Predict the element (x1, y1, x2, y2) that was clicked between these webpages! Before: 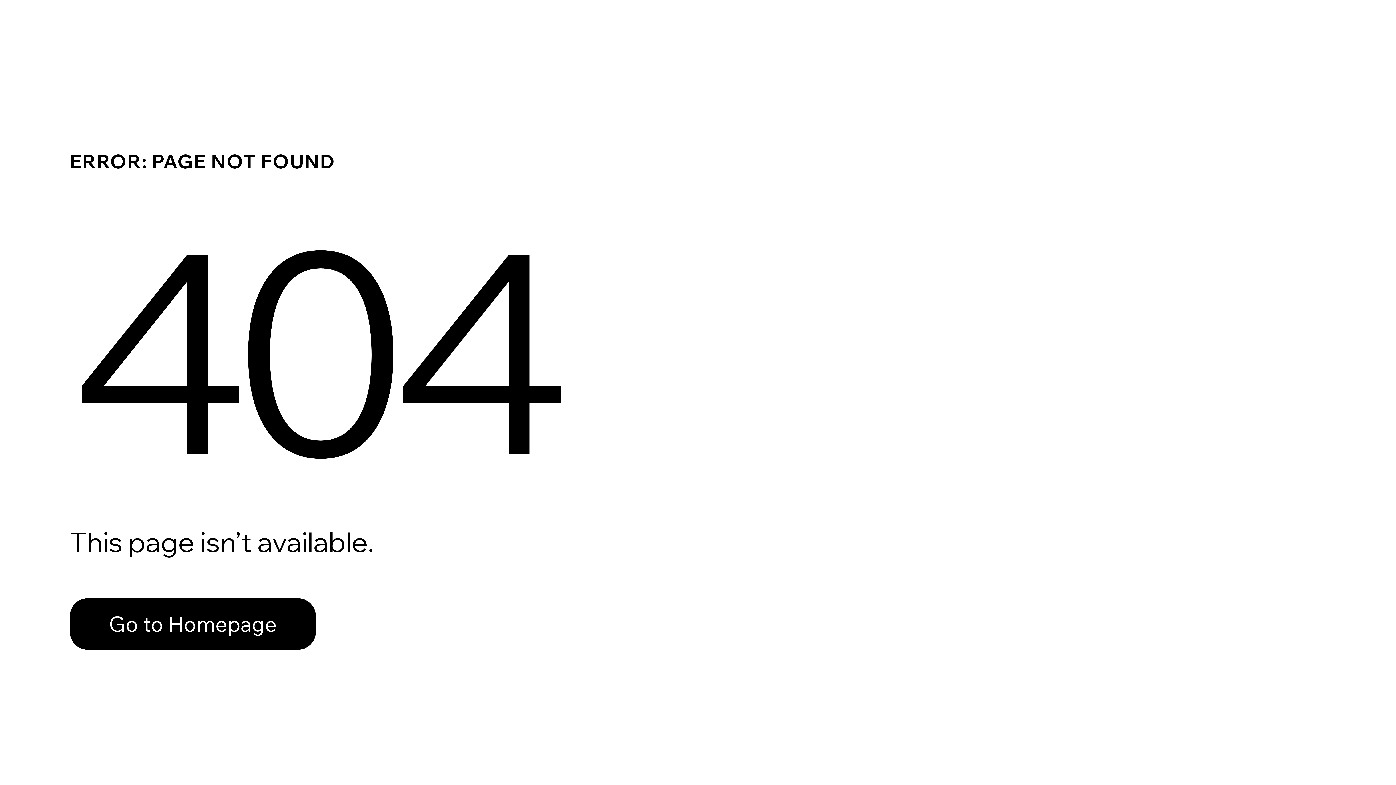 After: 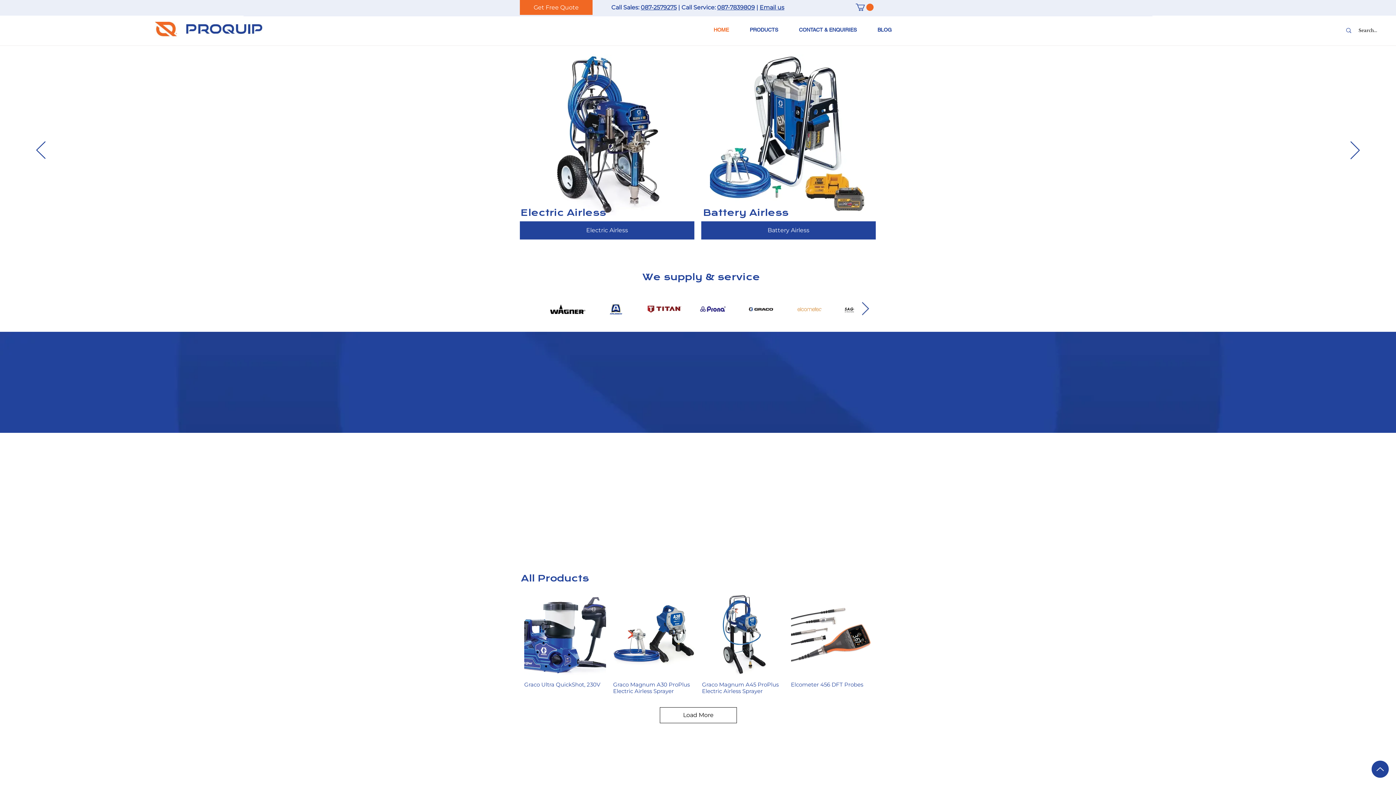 Action: label: Go to Homepage bbox: (69, 582, 768, 659)